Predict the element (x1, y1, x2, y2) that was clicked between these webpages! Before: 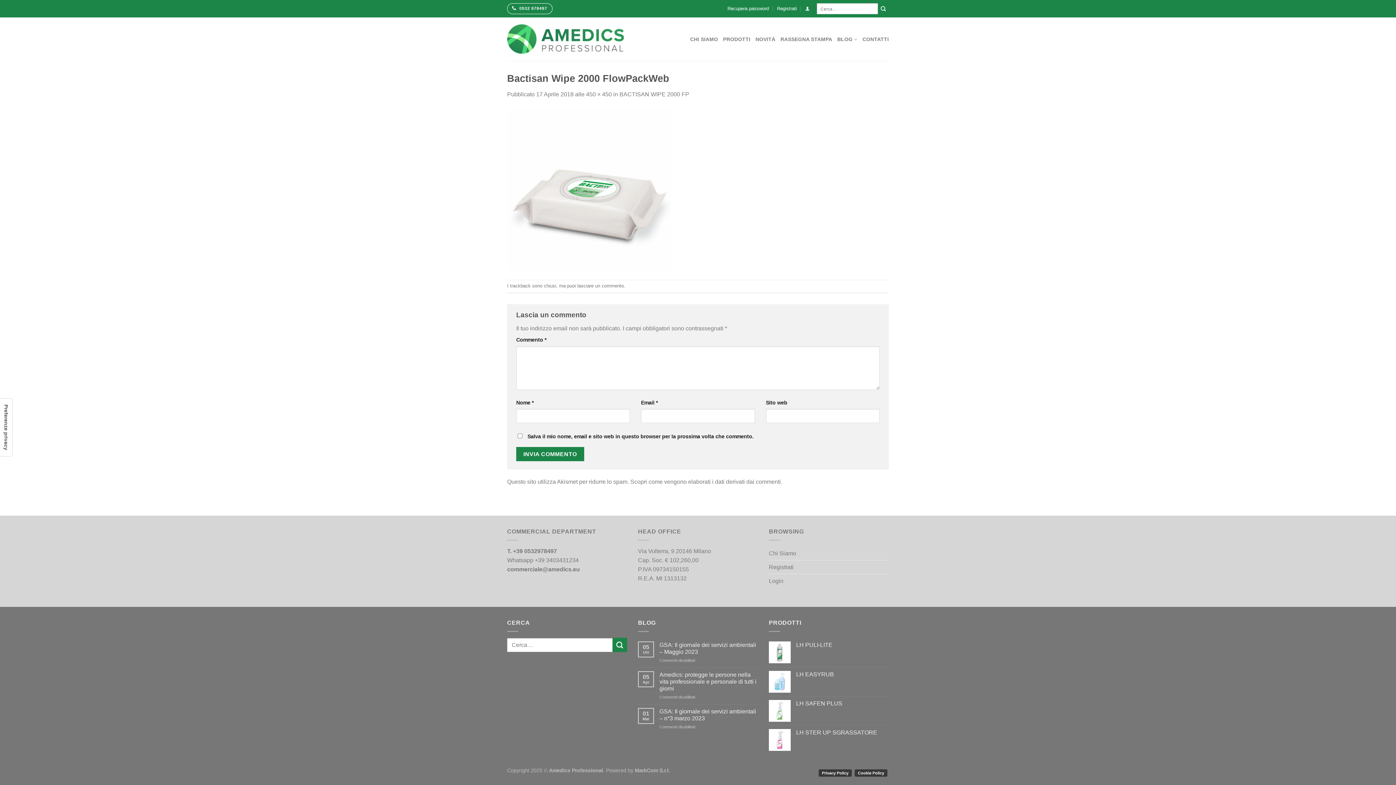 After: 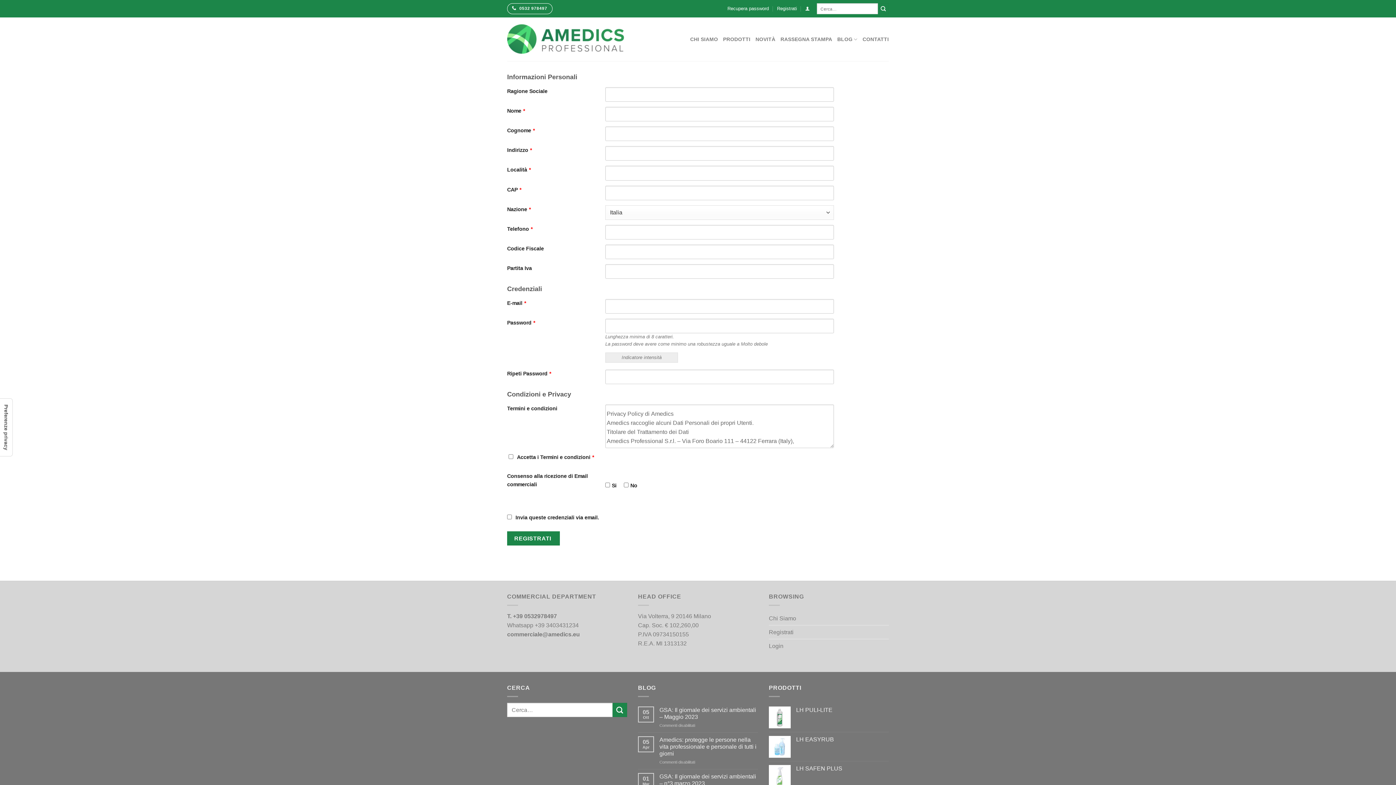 Action: label: Registrati bbox: (769, 560, 793, 574)